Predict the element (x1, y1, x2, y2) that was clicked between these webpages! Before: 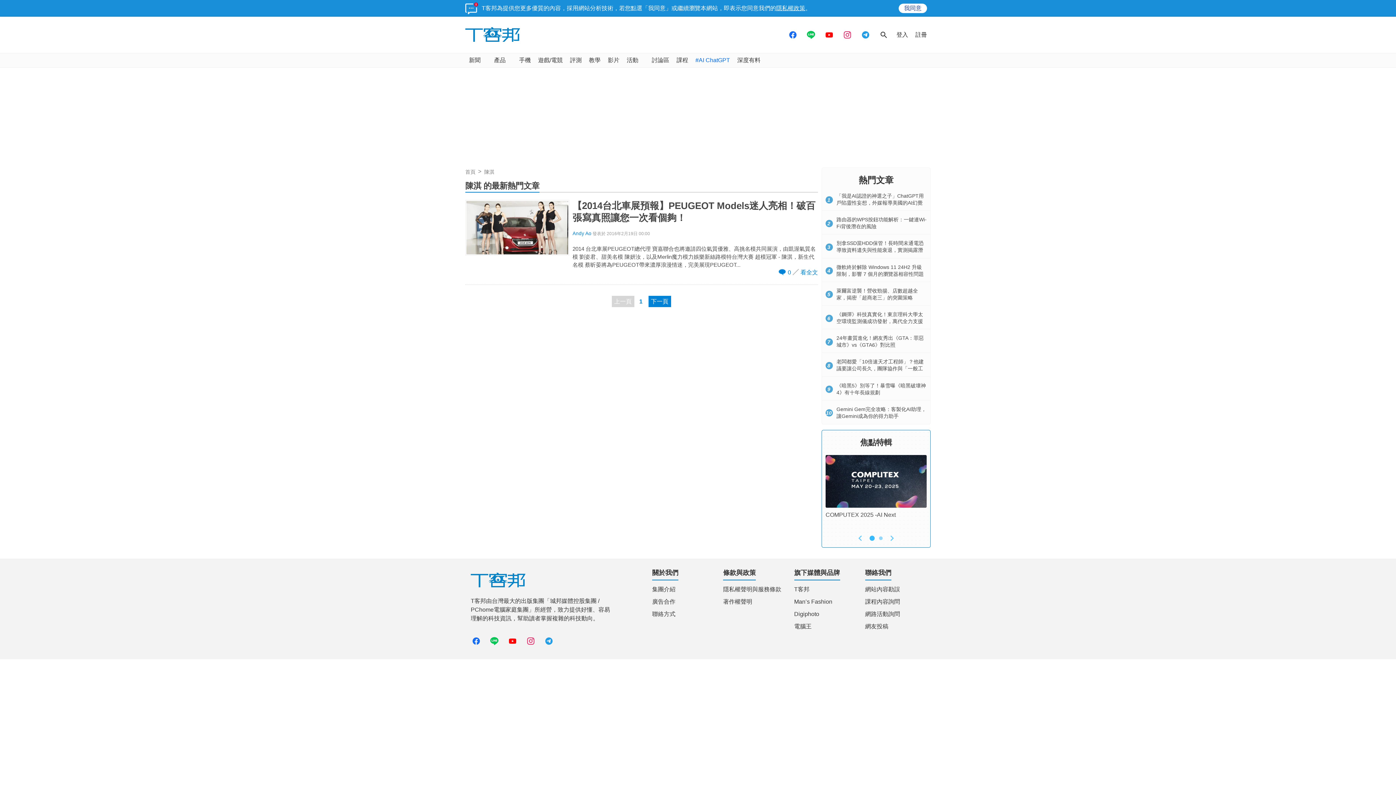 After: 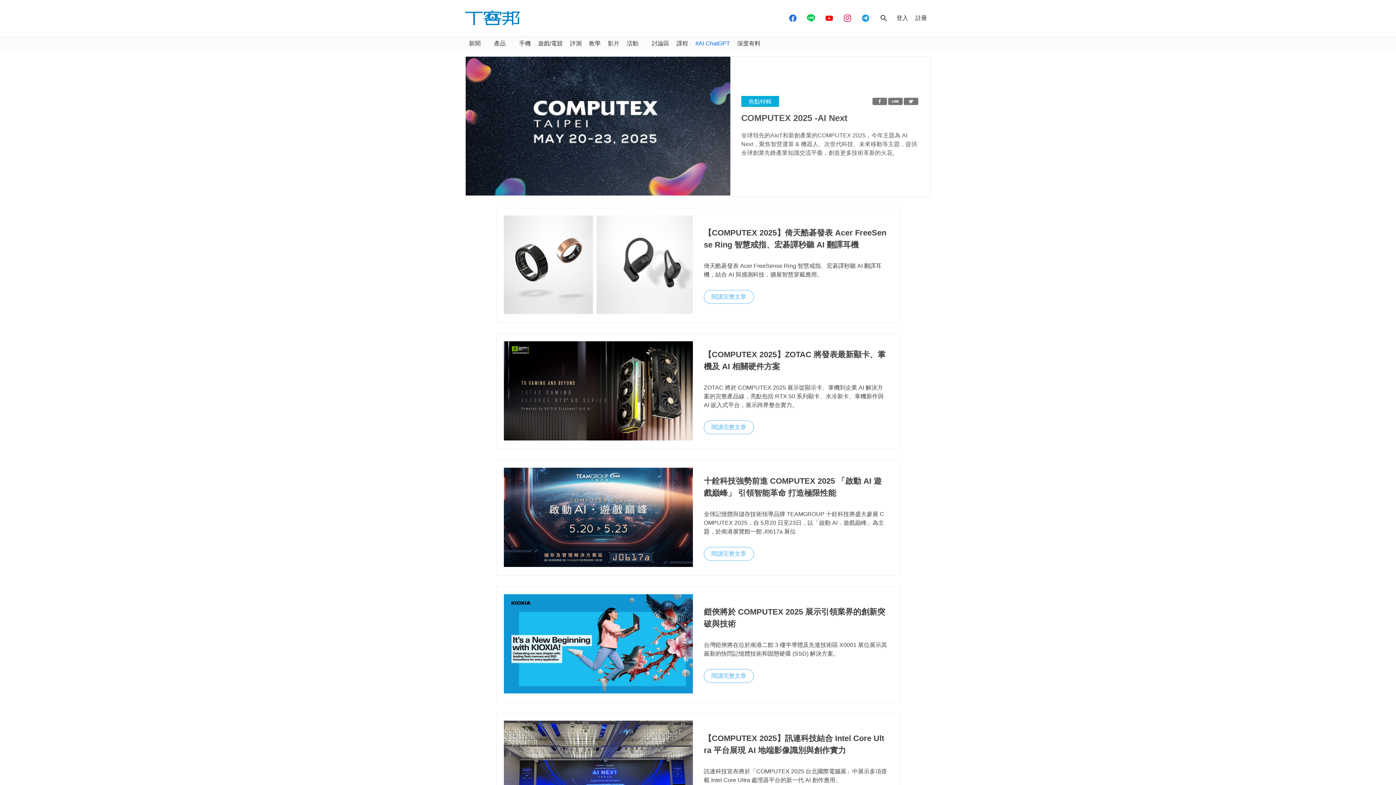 Action: bbox: (825, 455, 926, 508)